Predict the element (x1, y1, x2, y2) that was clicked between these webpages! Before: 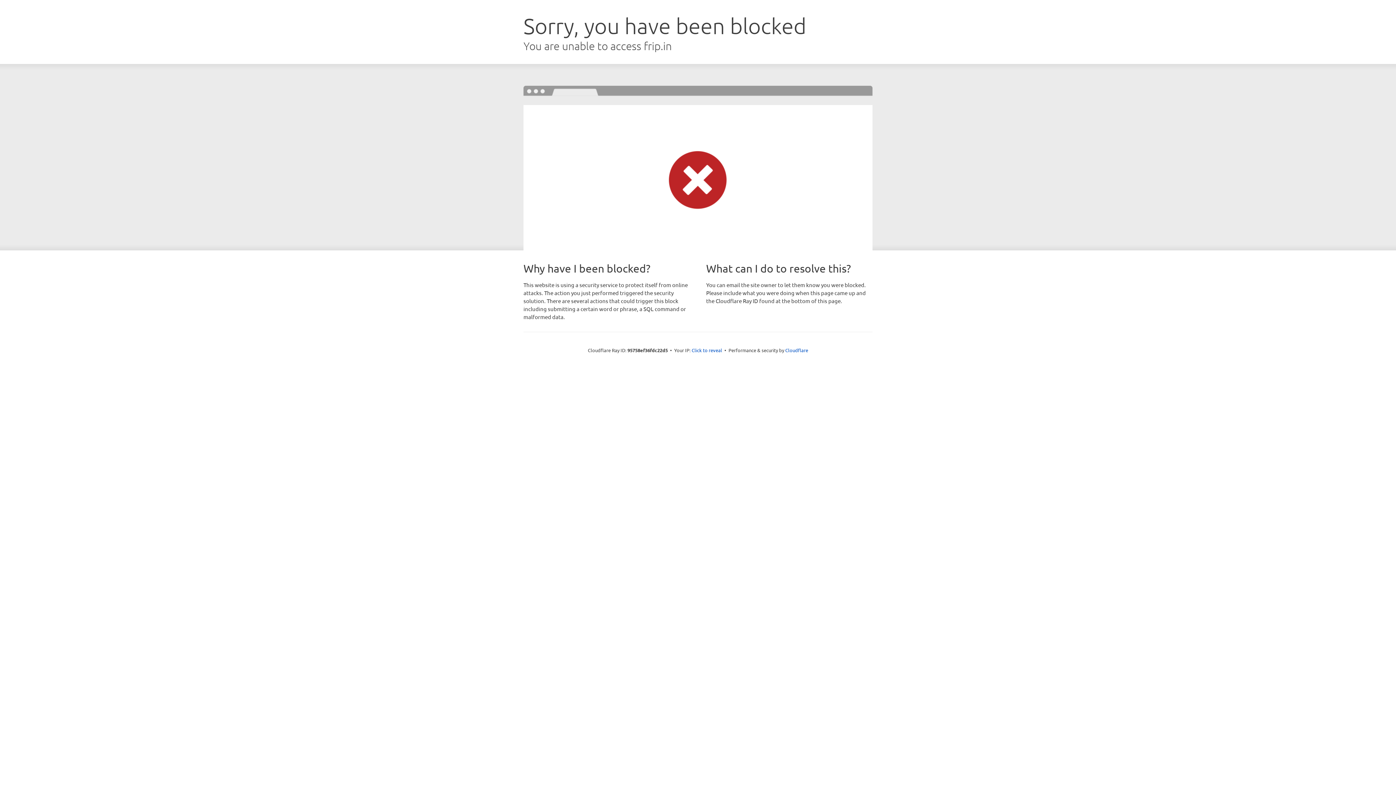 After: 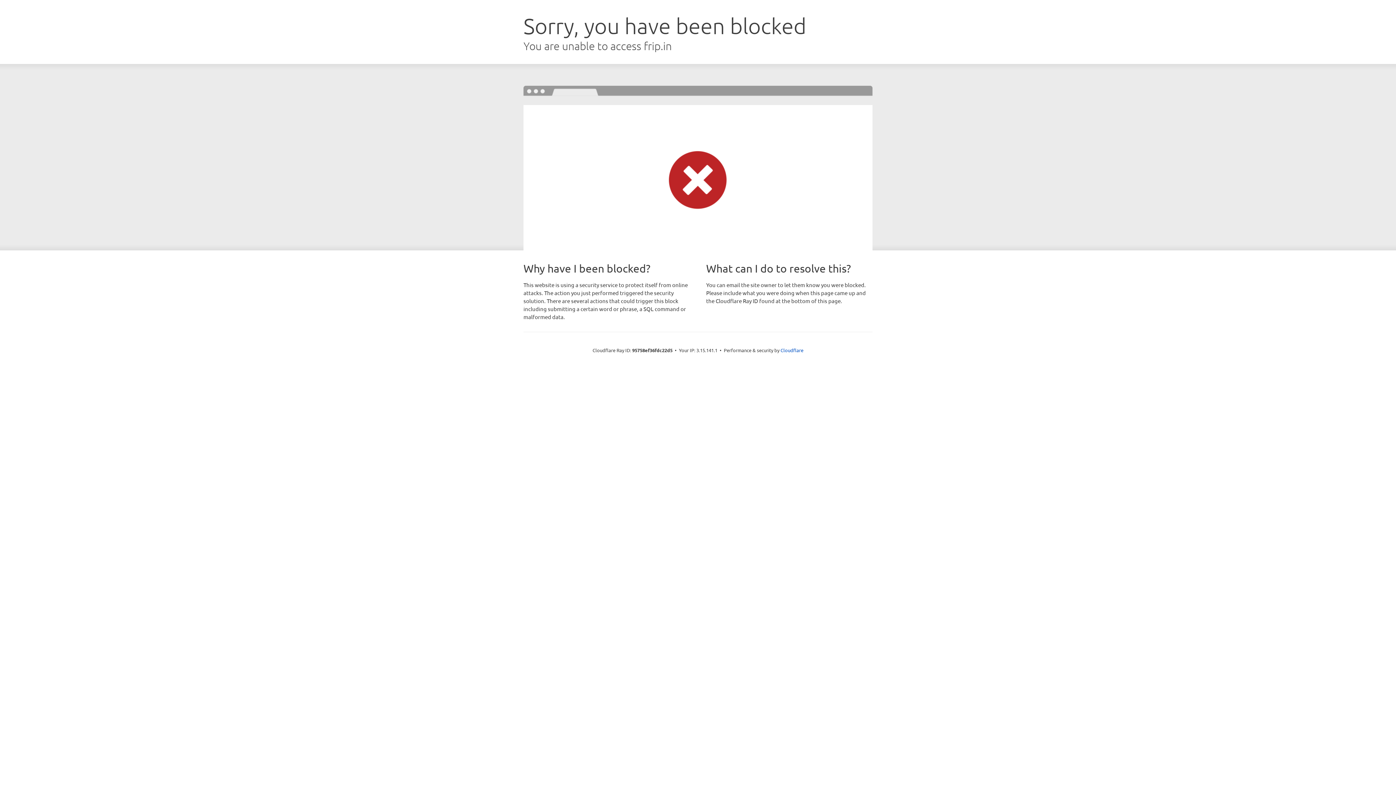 Action: label: Click to reveal bbox: (691, 346, 722, 353)